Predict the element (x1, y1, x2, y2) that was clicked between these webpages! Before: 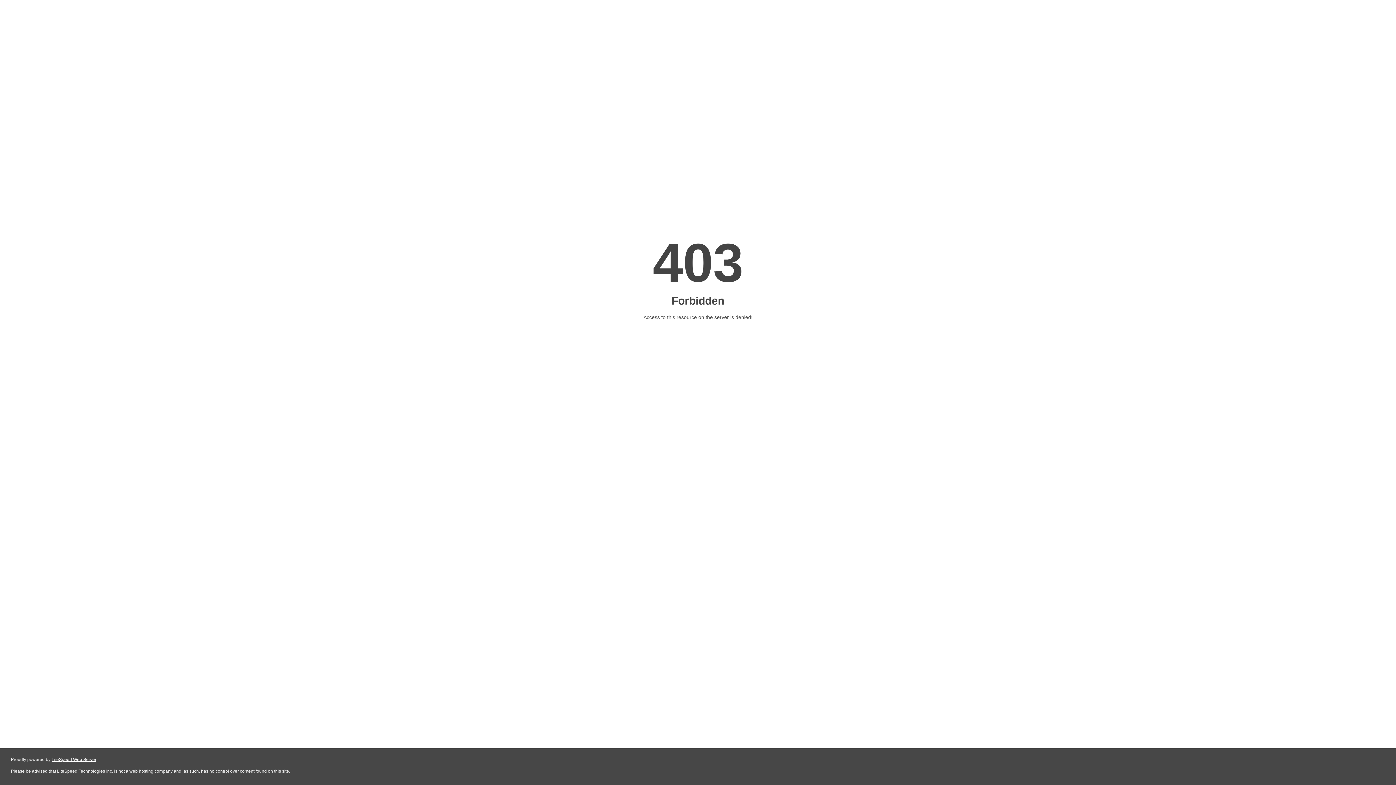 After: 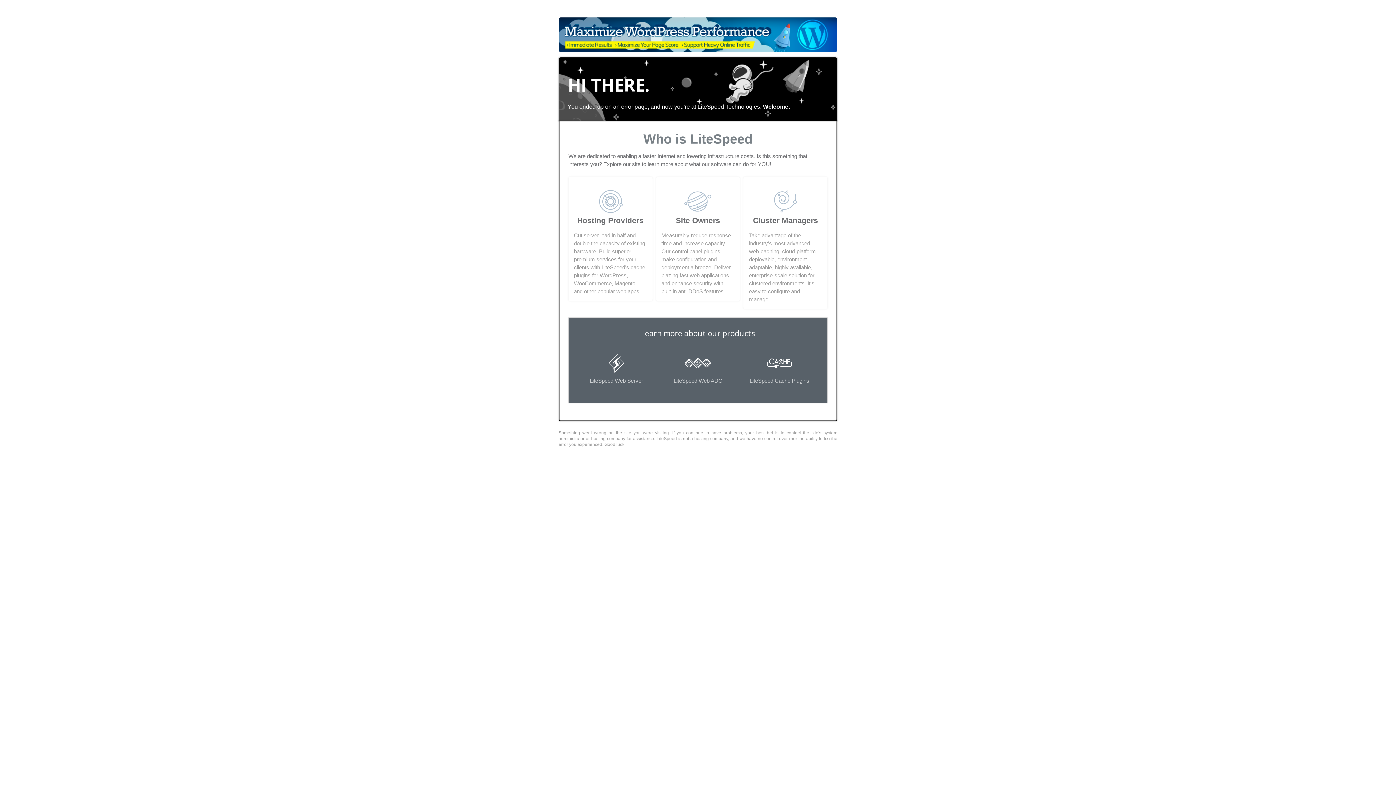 Action: label: LiteSpeed Web Server bbox: (51, 757, 96, 762)